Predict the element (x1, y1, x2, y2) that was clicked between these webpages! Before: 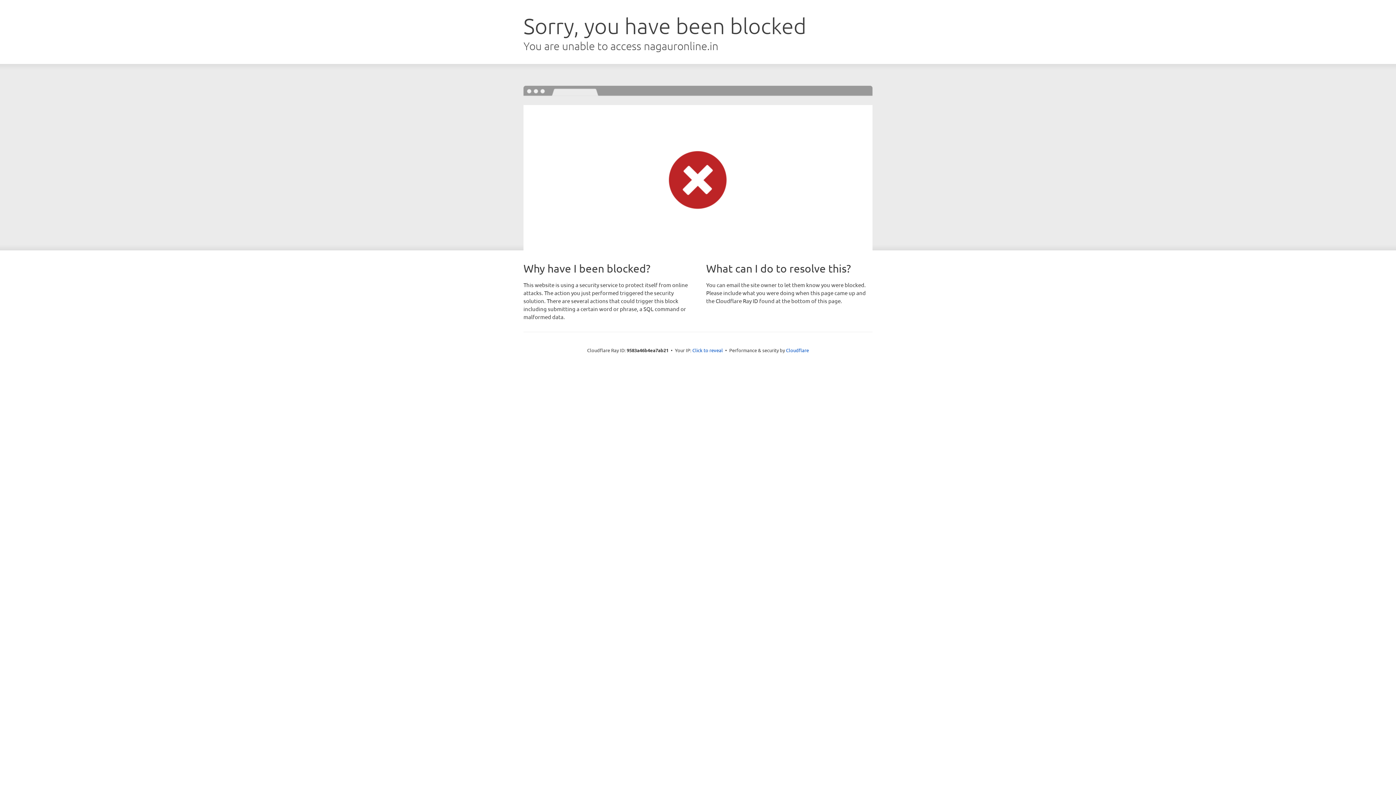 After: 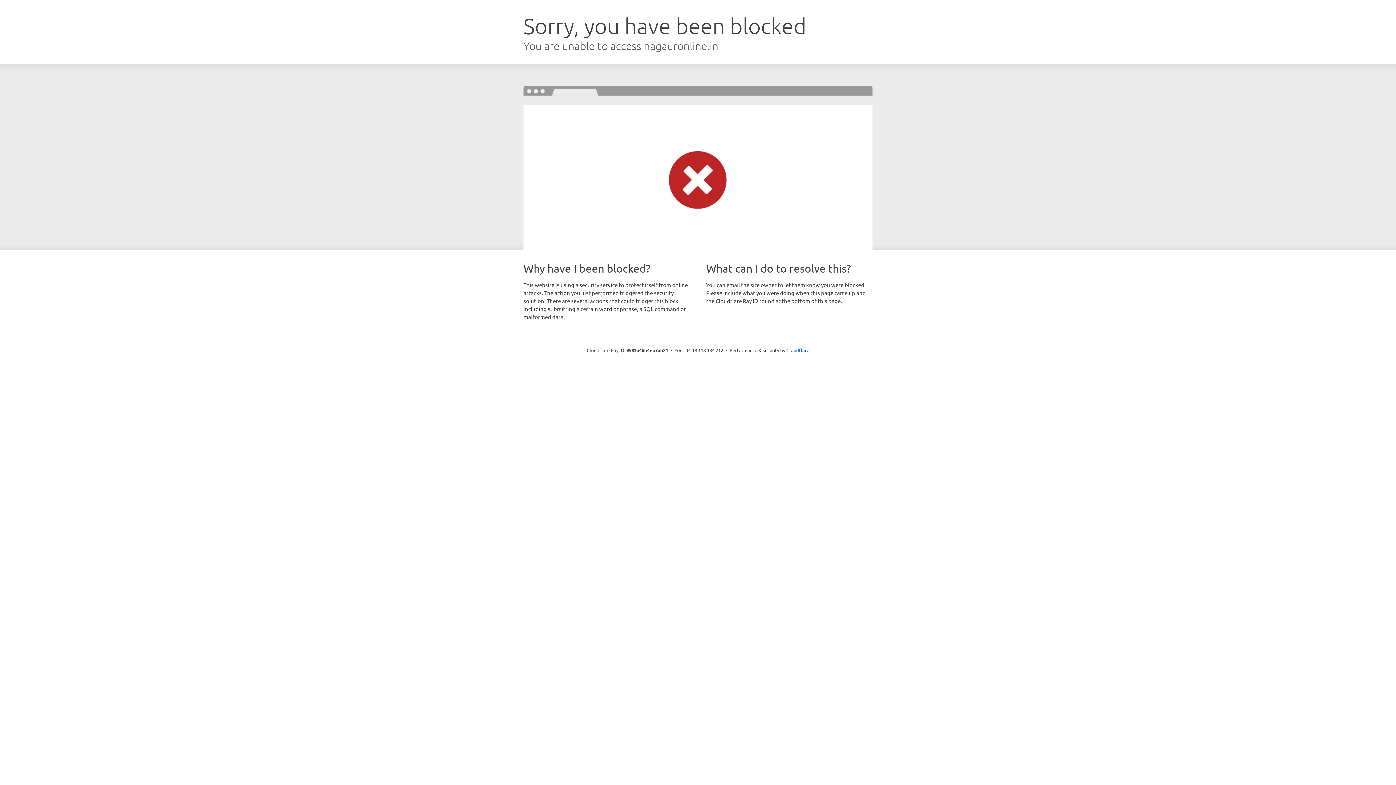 Action: bbox: (692, 346, 723, 353) label: Click to reveal